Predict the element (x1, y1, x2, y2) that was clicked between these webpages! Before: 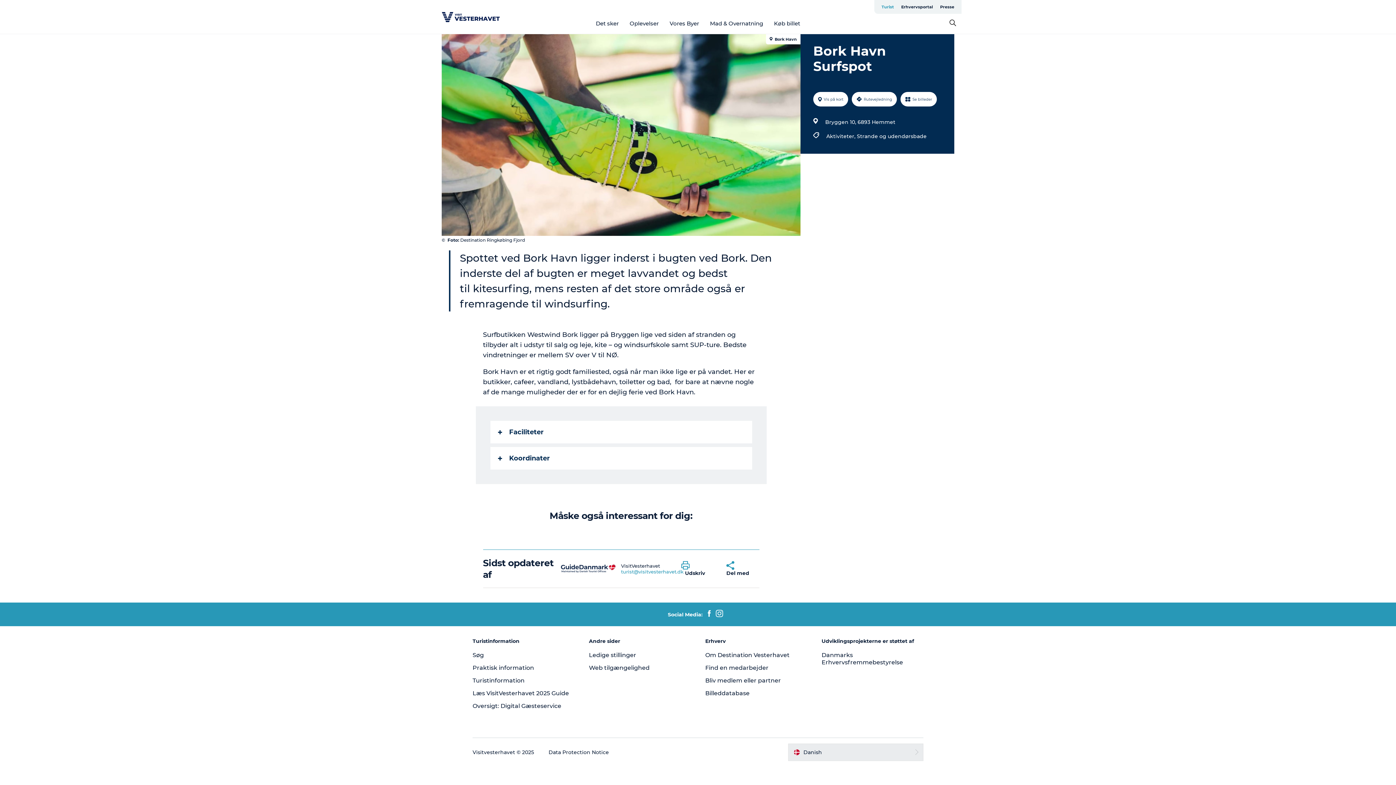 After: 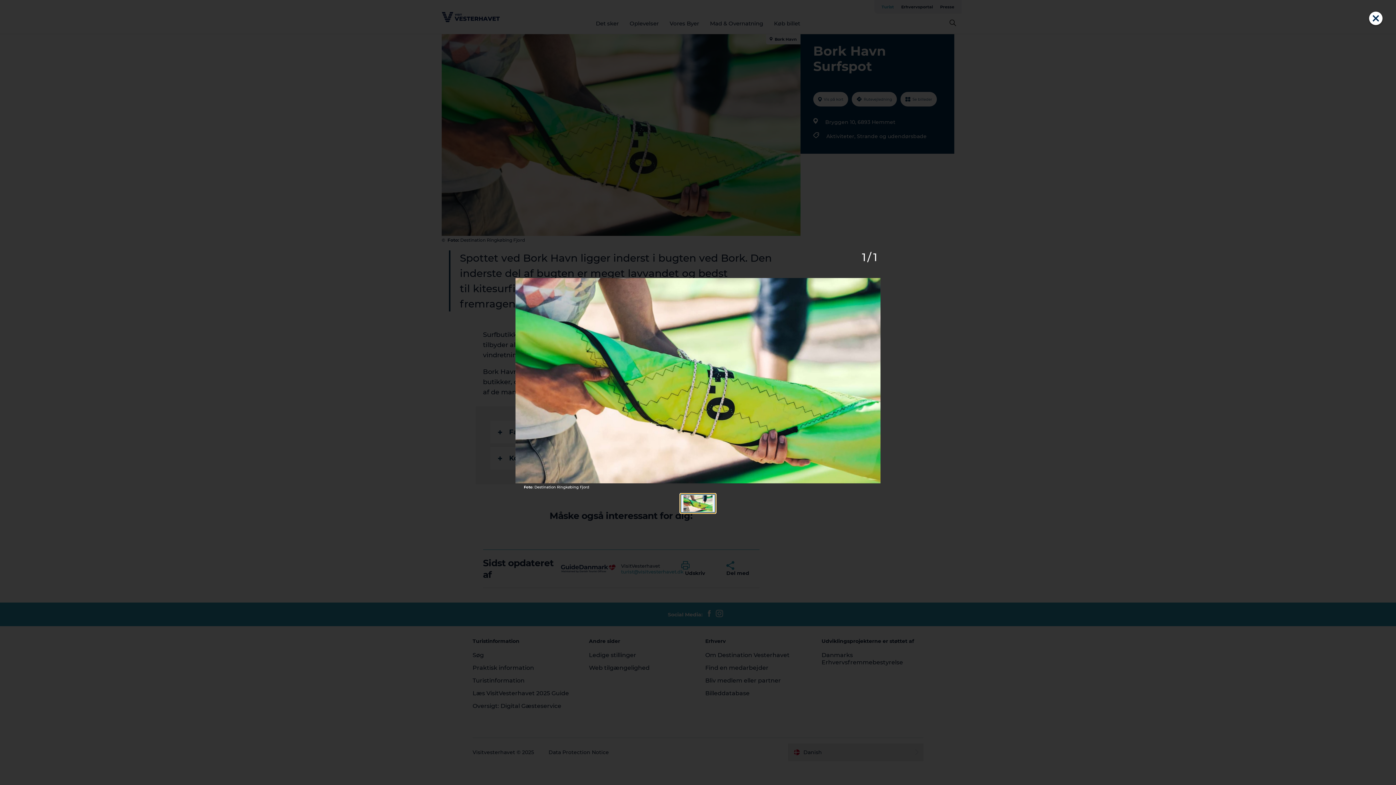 Action: bbox: (900, 92, 937, 106) label: Se billeder